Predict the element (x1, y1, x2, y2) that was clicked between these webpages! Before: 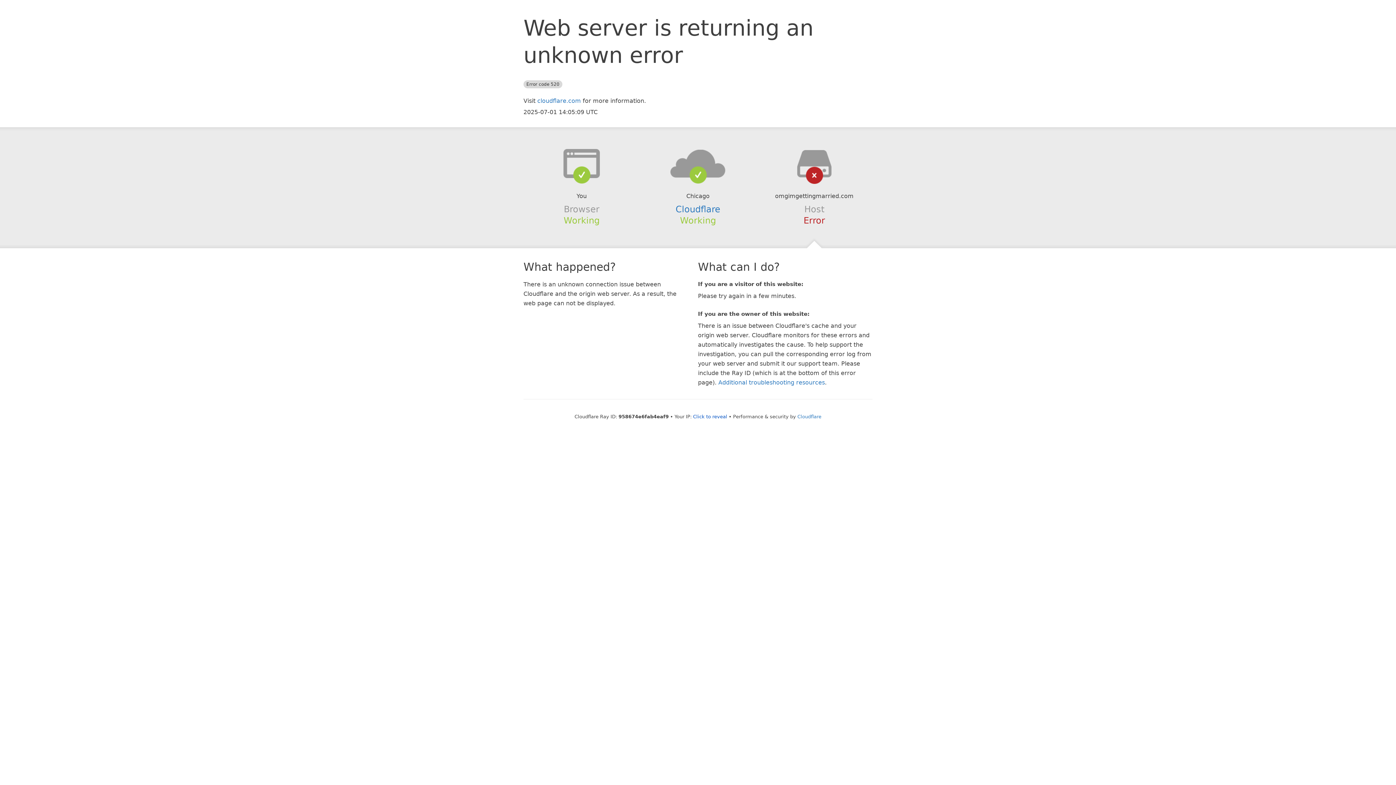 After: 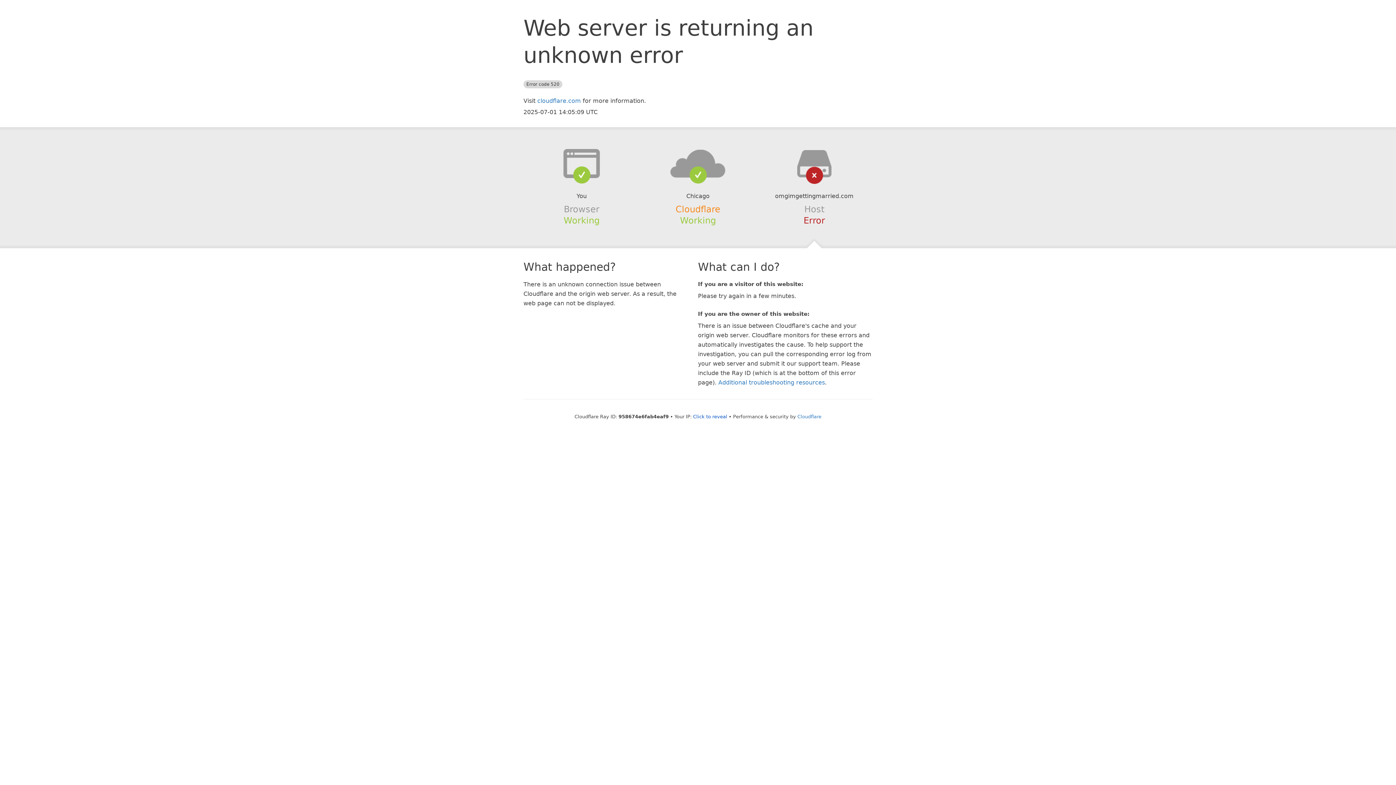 Action: label: Cloudflare bbox: (675, 204, 720, 214)